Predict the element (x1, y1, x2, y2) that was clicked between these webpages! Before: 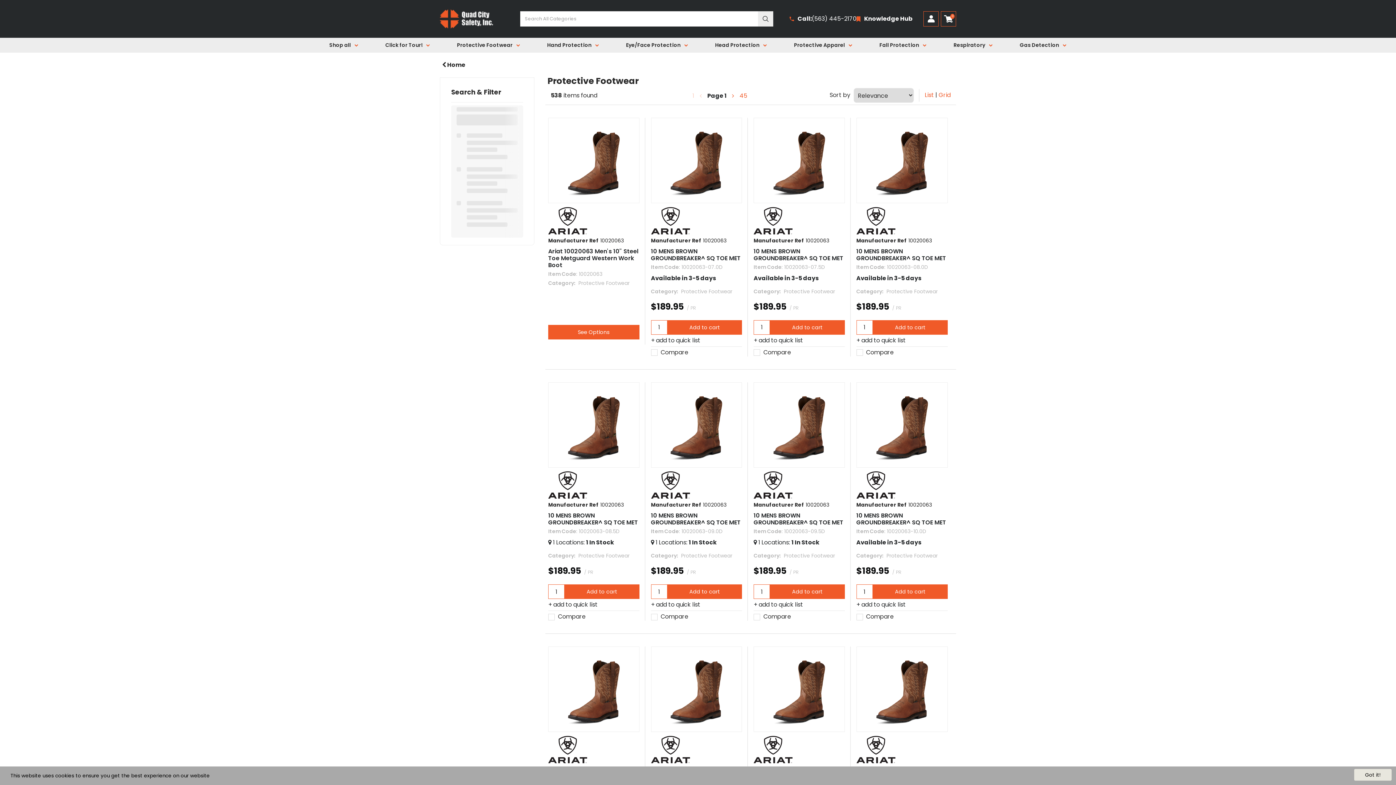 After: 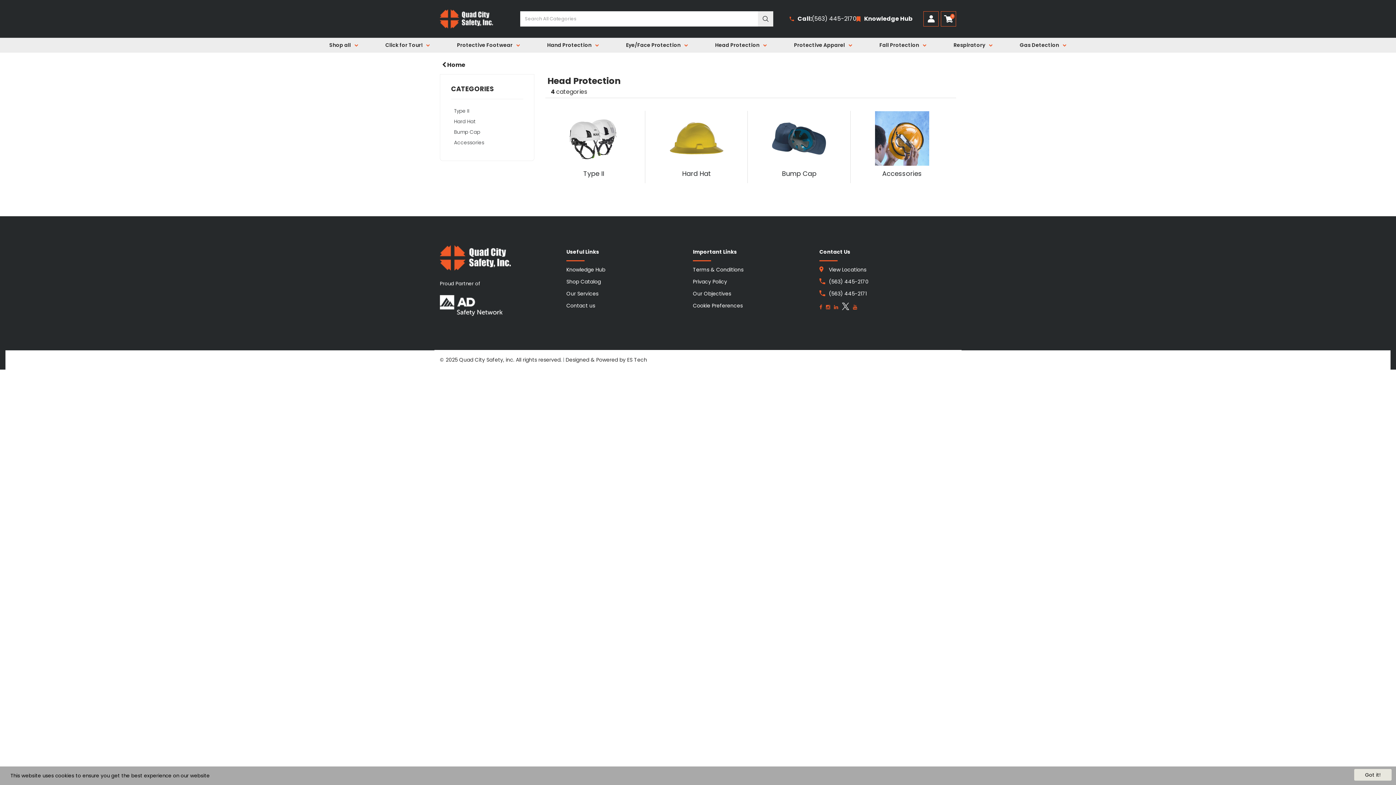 Action: label: Head Protection bbox: (701, 37, 780, 52)